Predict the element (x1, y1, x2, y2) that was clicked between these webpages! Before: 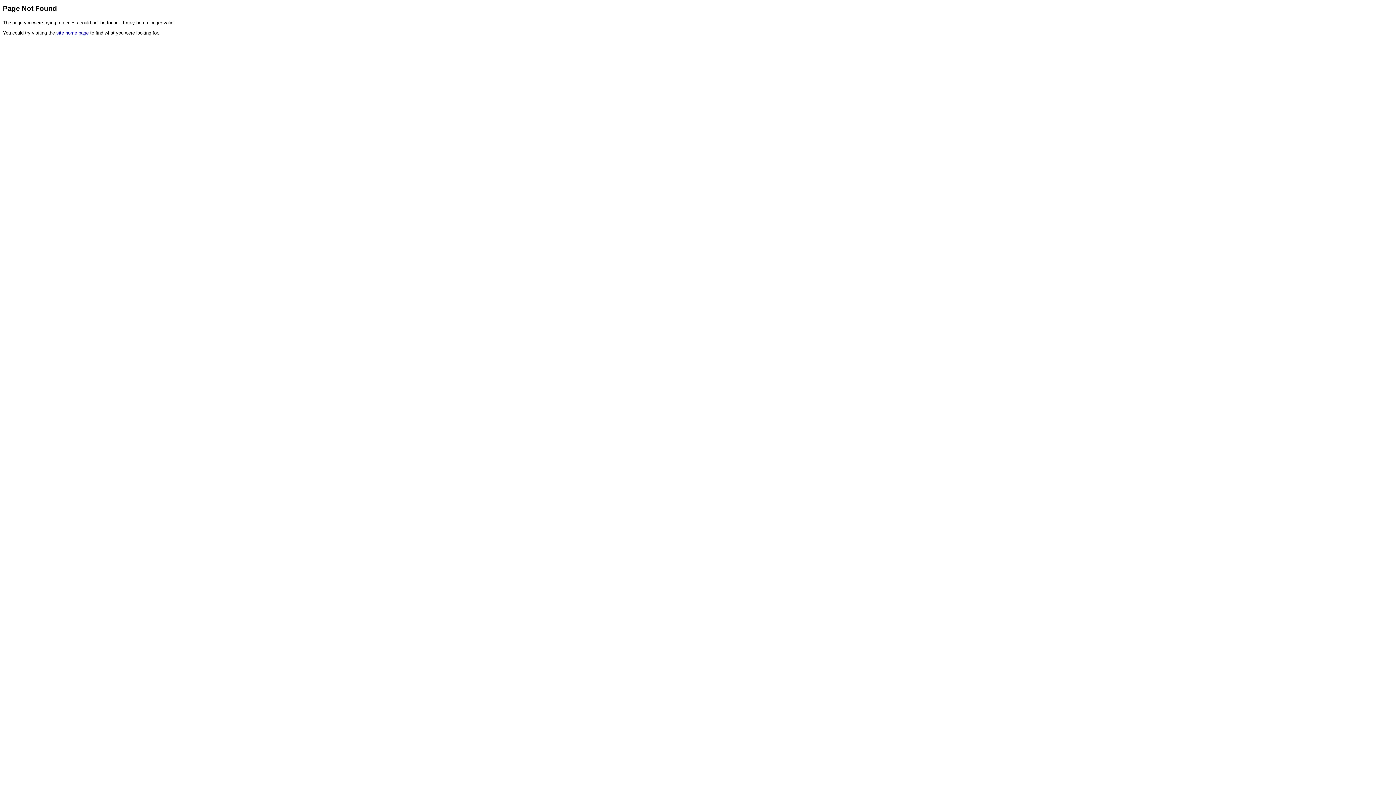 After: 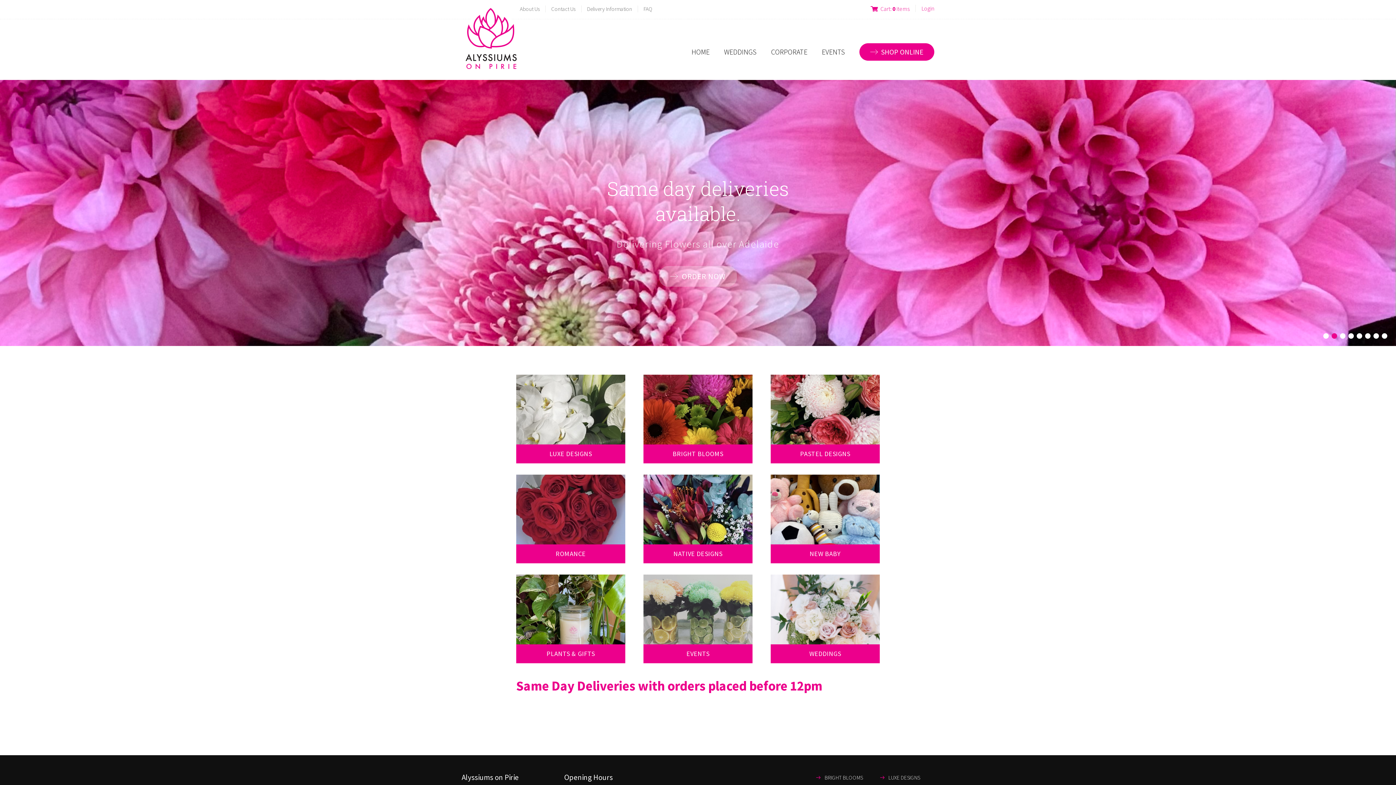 Action: bbox: (56, 30, 88, 35) label: site home page